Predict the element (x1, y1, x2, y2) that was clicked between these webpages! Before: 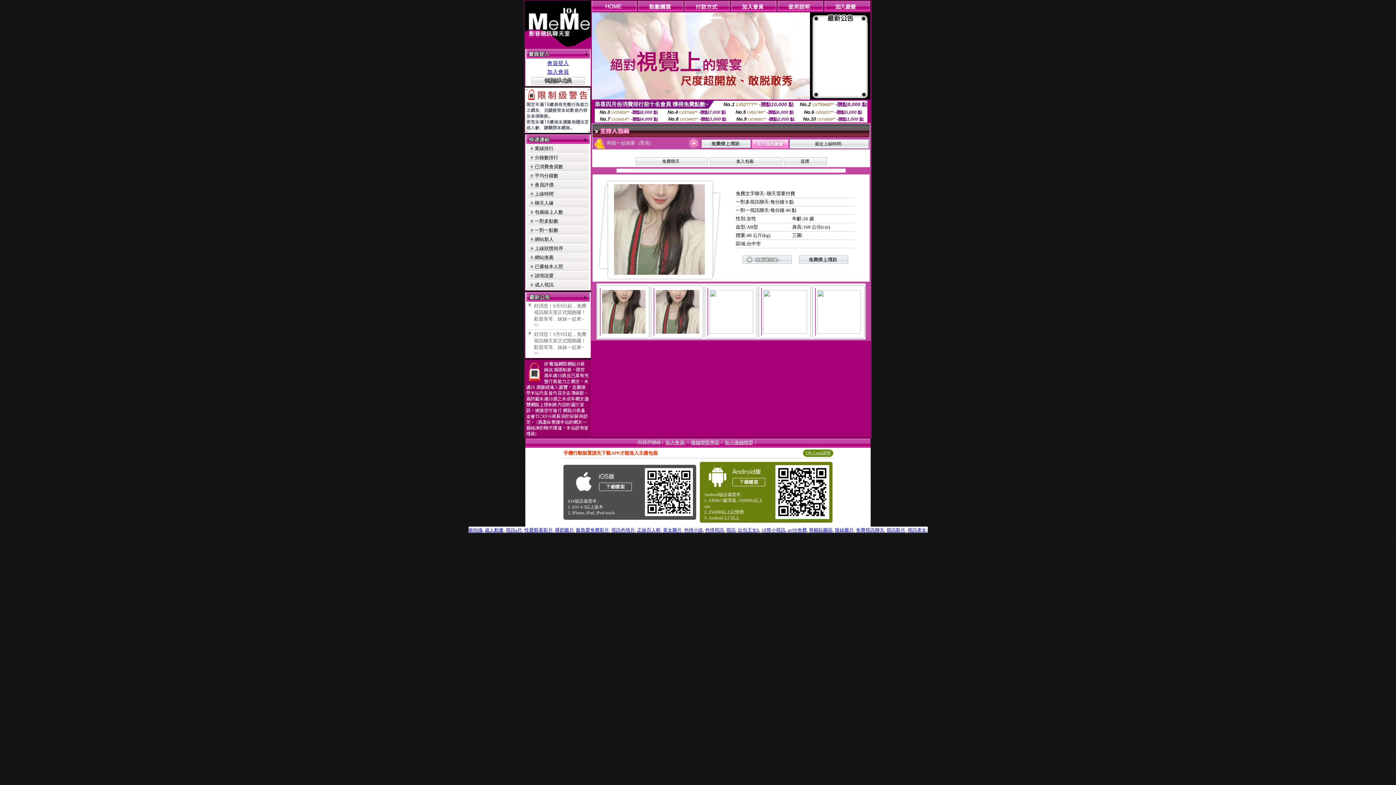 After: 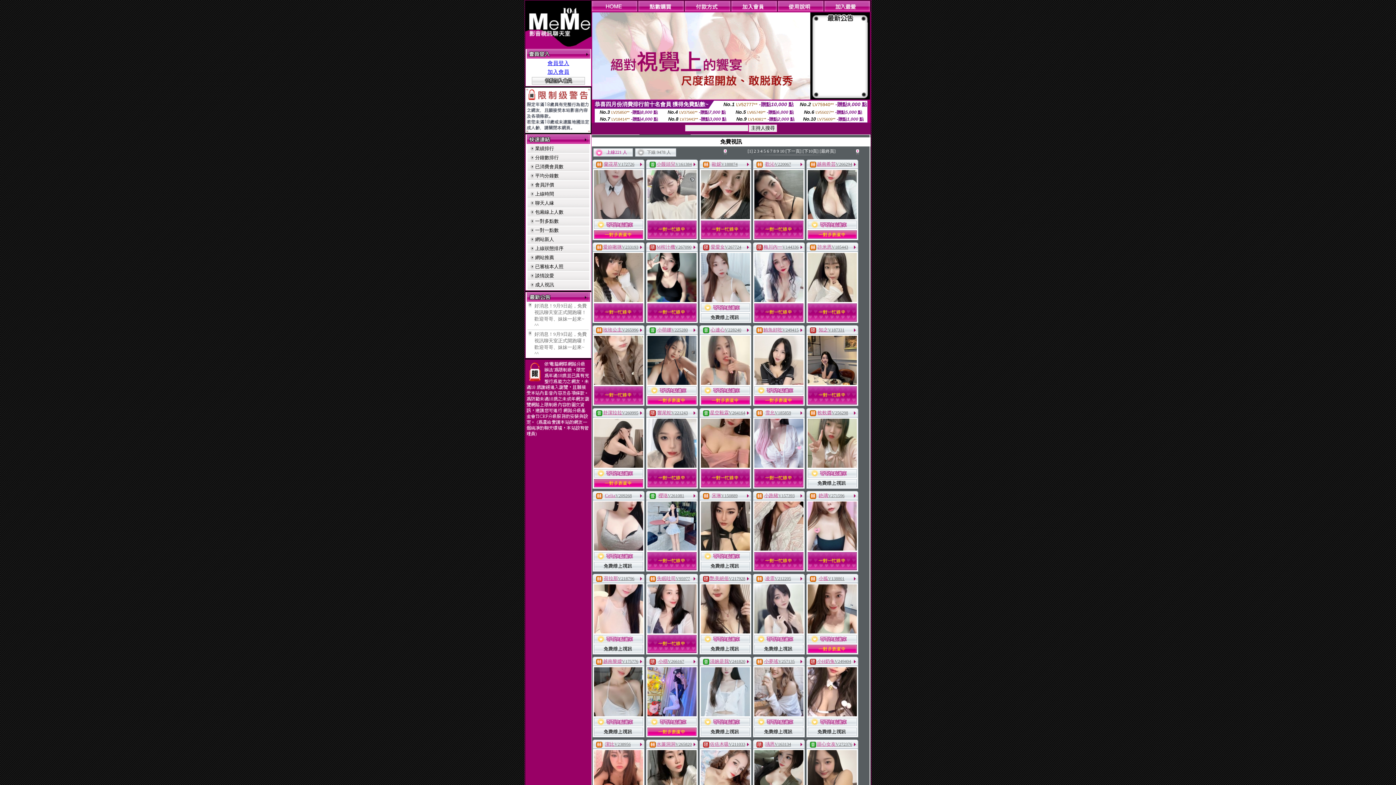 Action: bbox: (701, 142, 750, 149)